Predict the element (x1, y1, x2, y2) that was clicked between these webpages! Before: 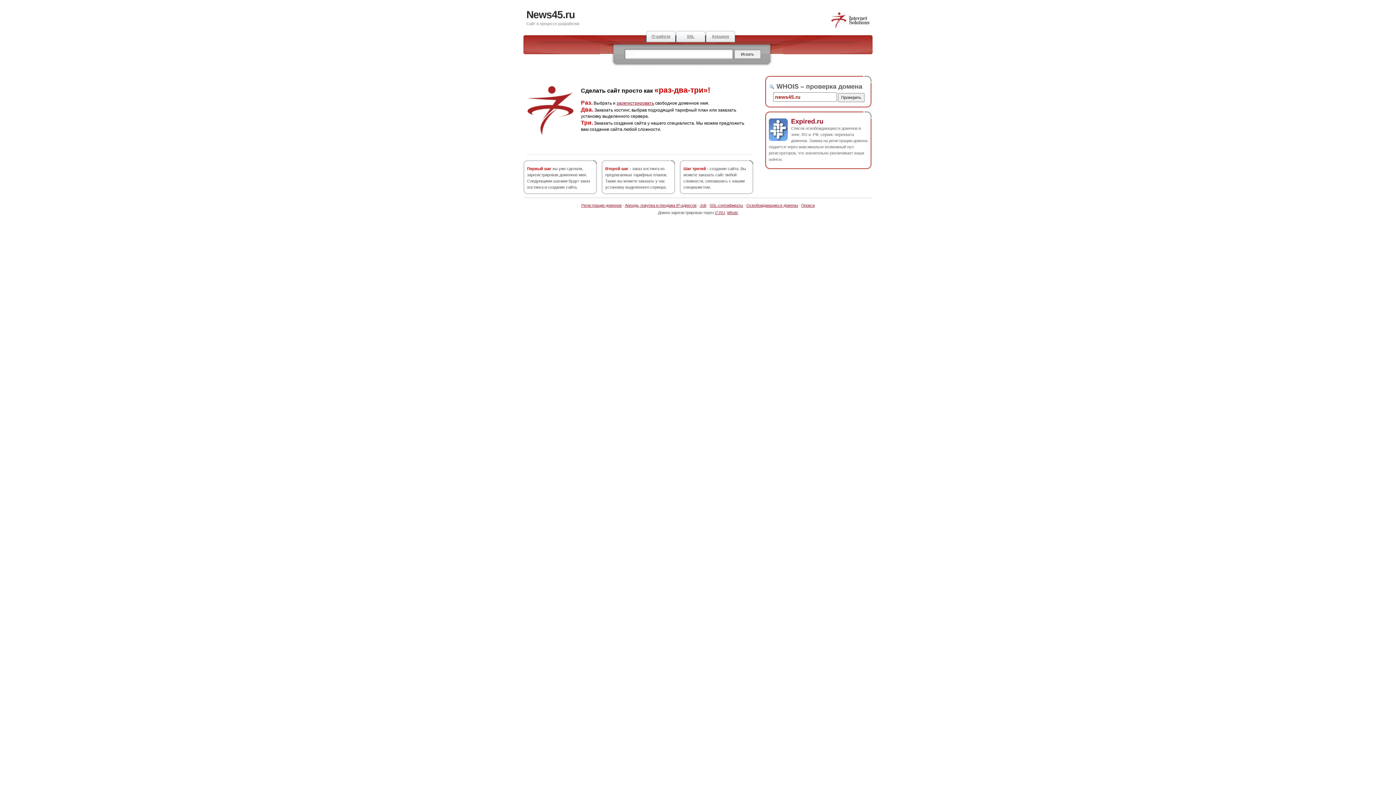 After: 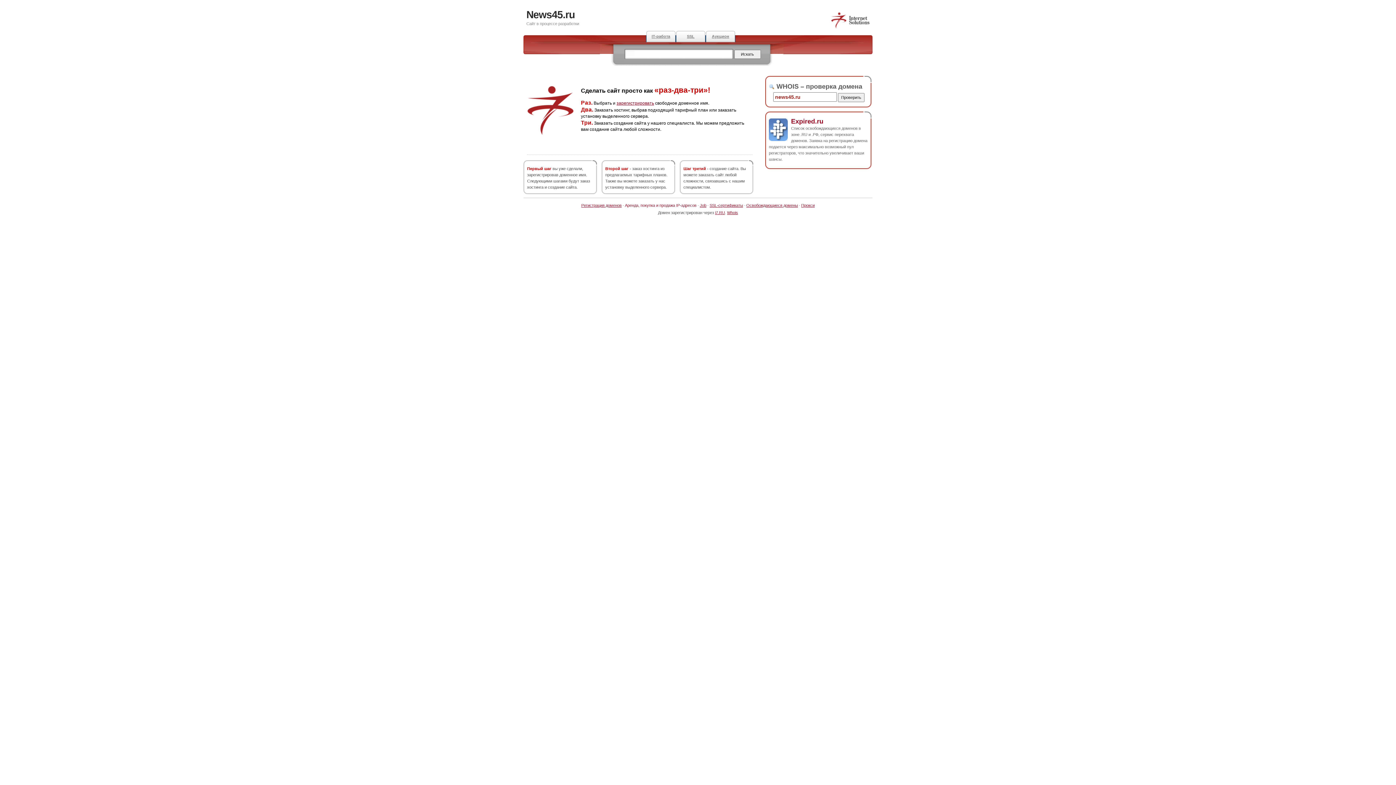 Action: label: Аренда, покупка и продажа IP-адресов bbox: (625, 203, 696, 207)